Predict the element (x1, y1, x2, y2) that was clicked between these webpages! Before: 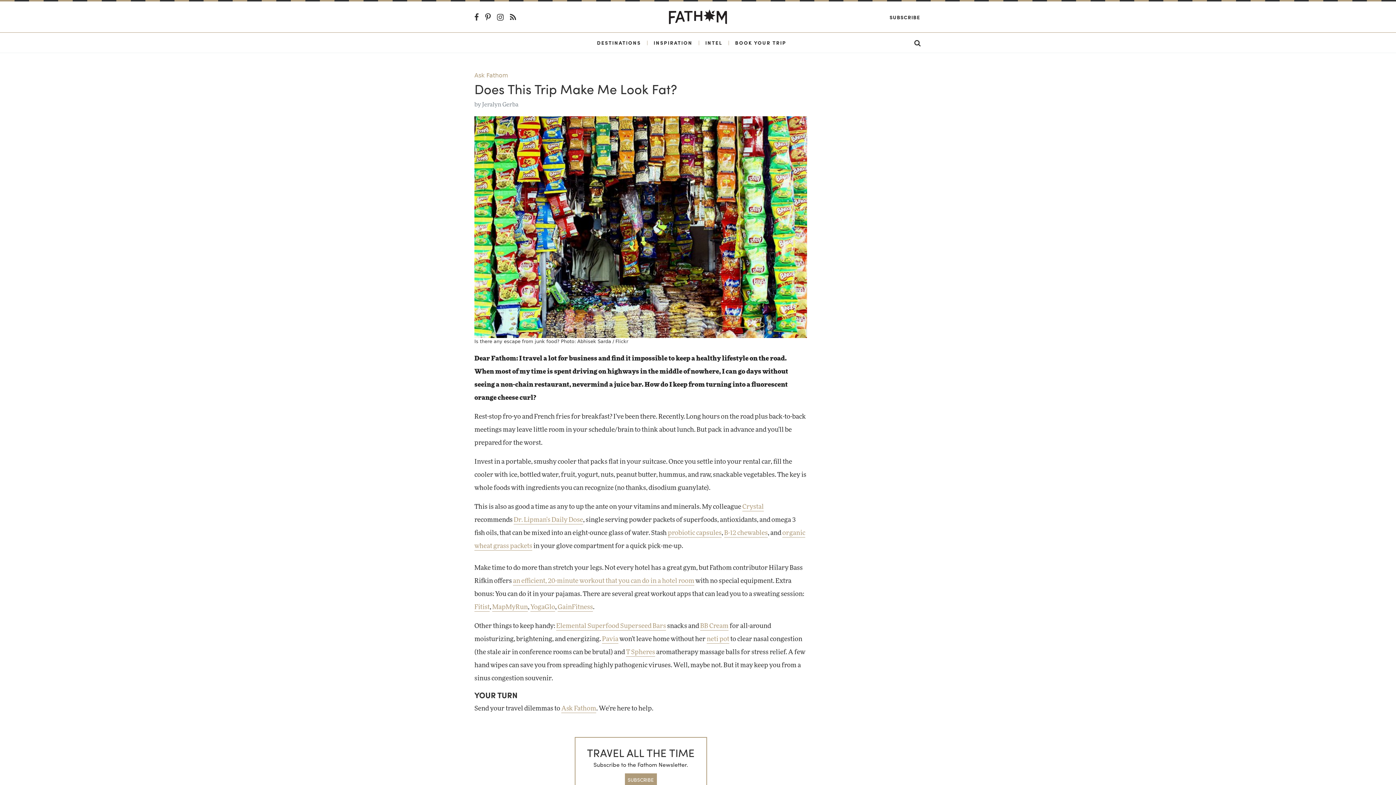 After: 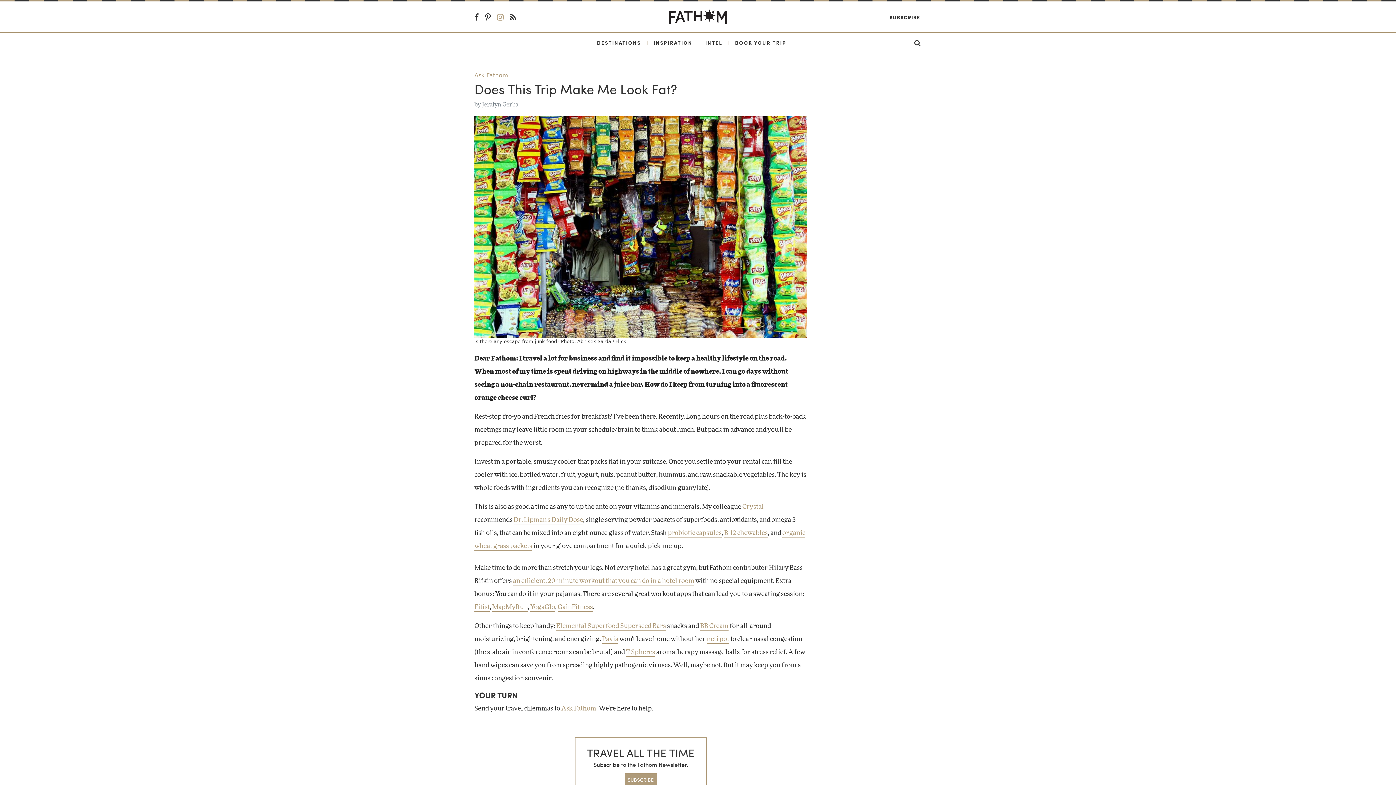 Action: label:   bbox: (497, 12, 505, 20)